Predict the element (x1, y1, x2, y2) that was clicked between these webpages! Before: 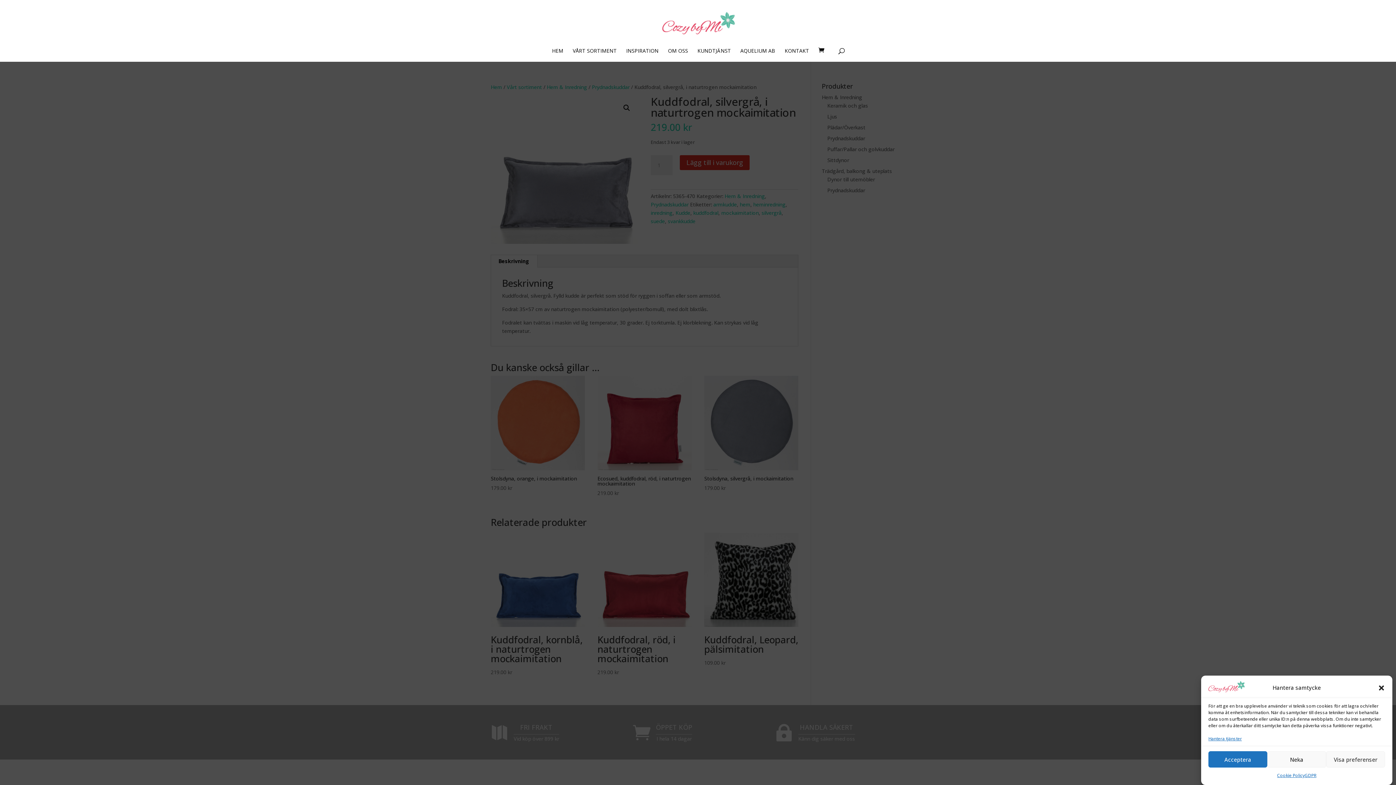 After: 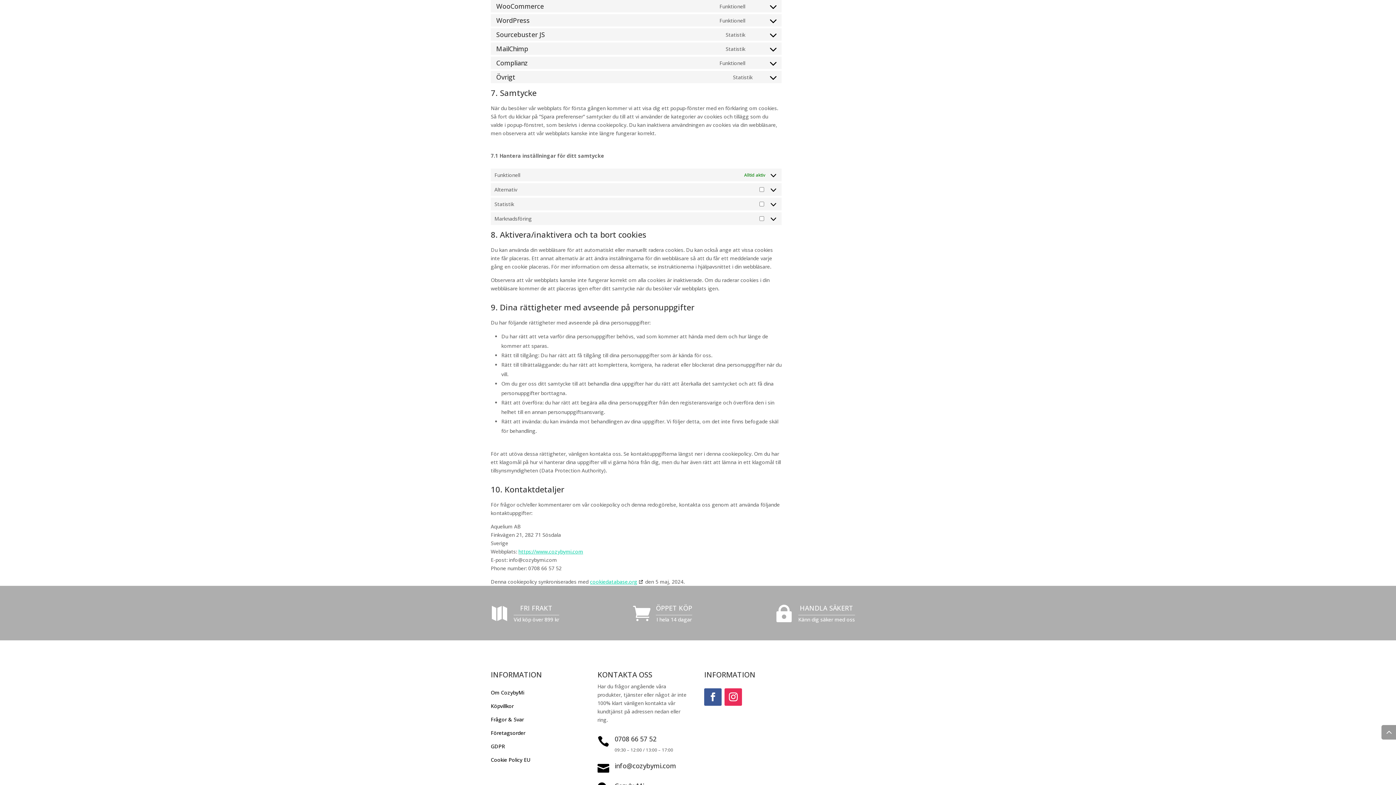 Action: label: Hantera tjänster bbox: (1208, 734, 1242, 743)